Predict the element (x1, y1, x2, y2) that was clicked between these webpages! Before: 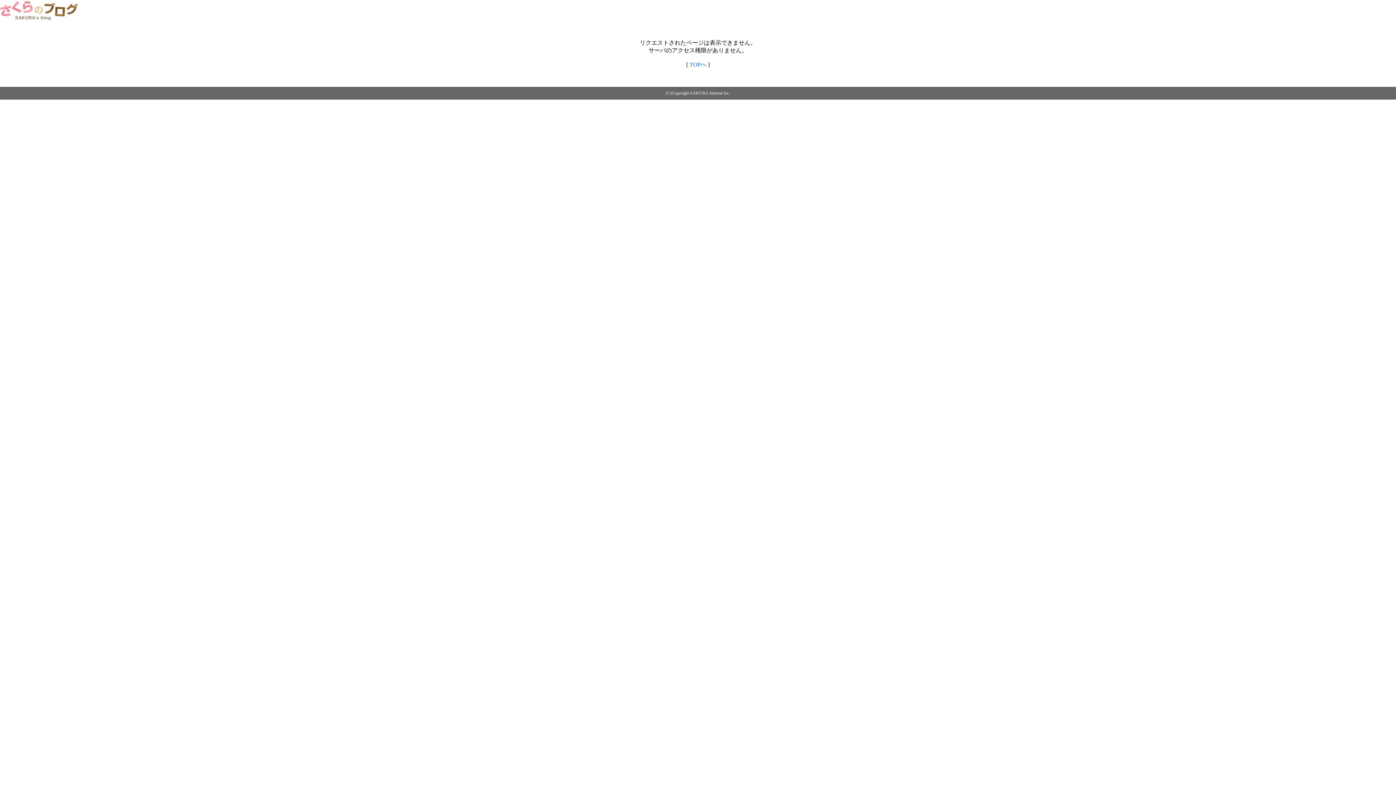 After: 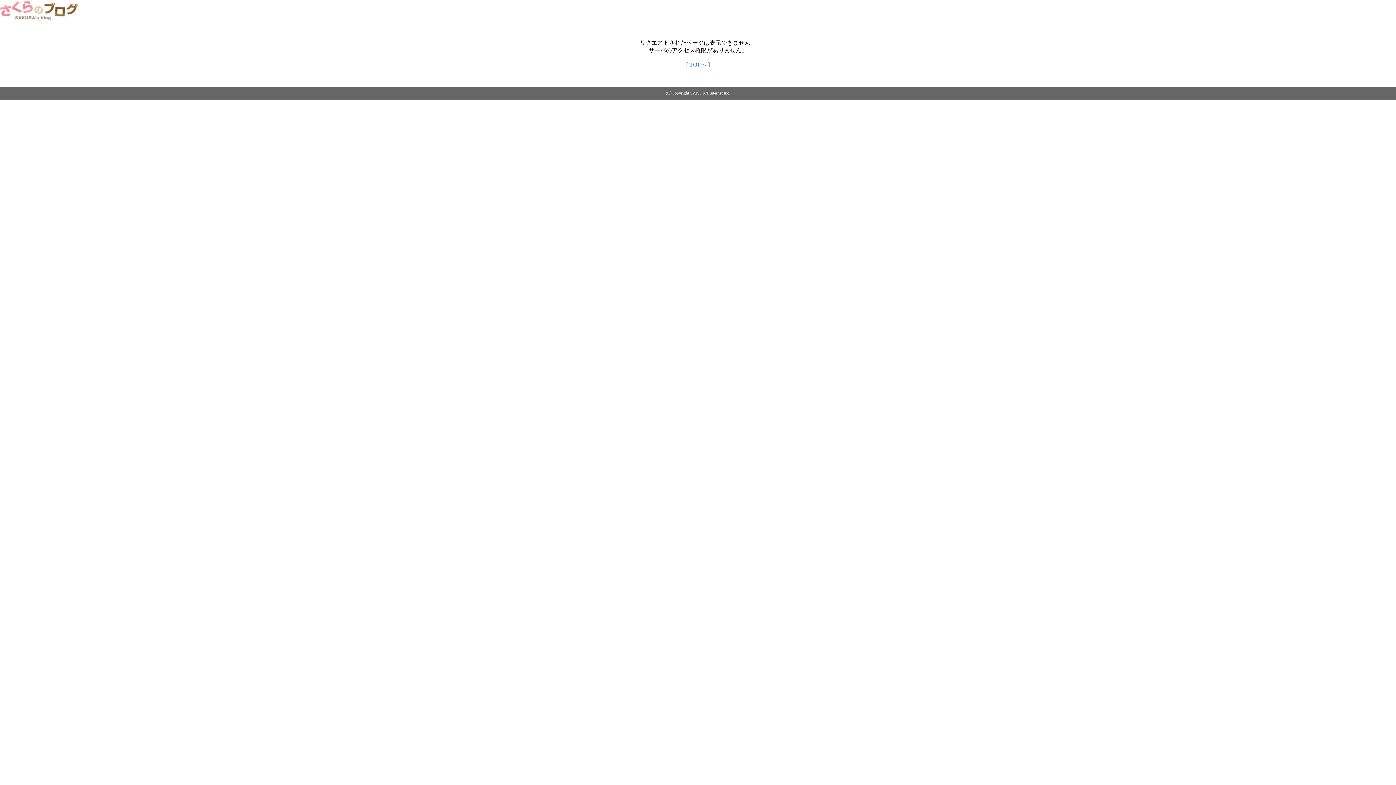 Action: bbox: (0, 14, 79, 20)